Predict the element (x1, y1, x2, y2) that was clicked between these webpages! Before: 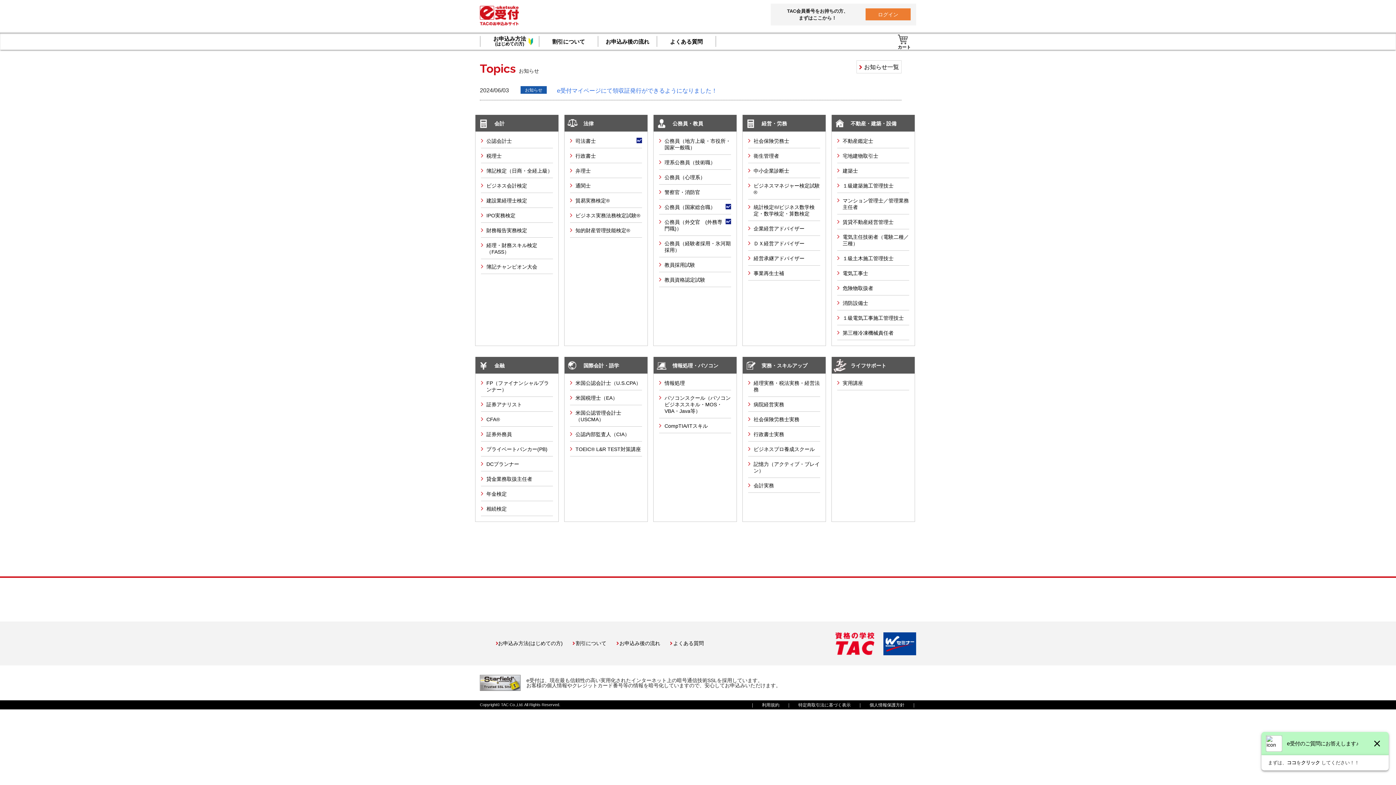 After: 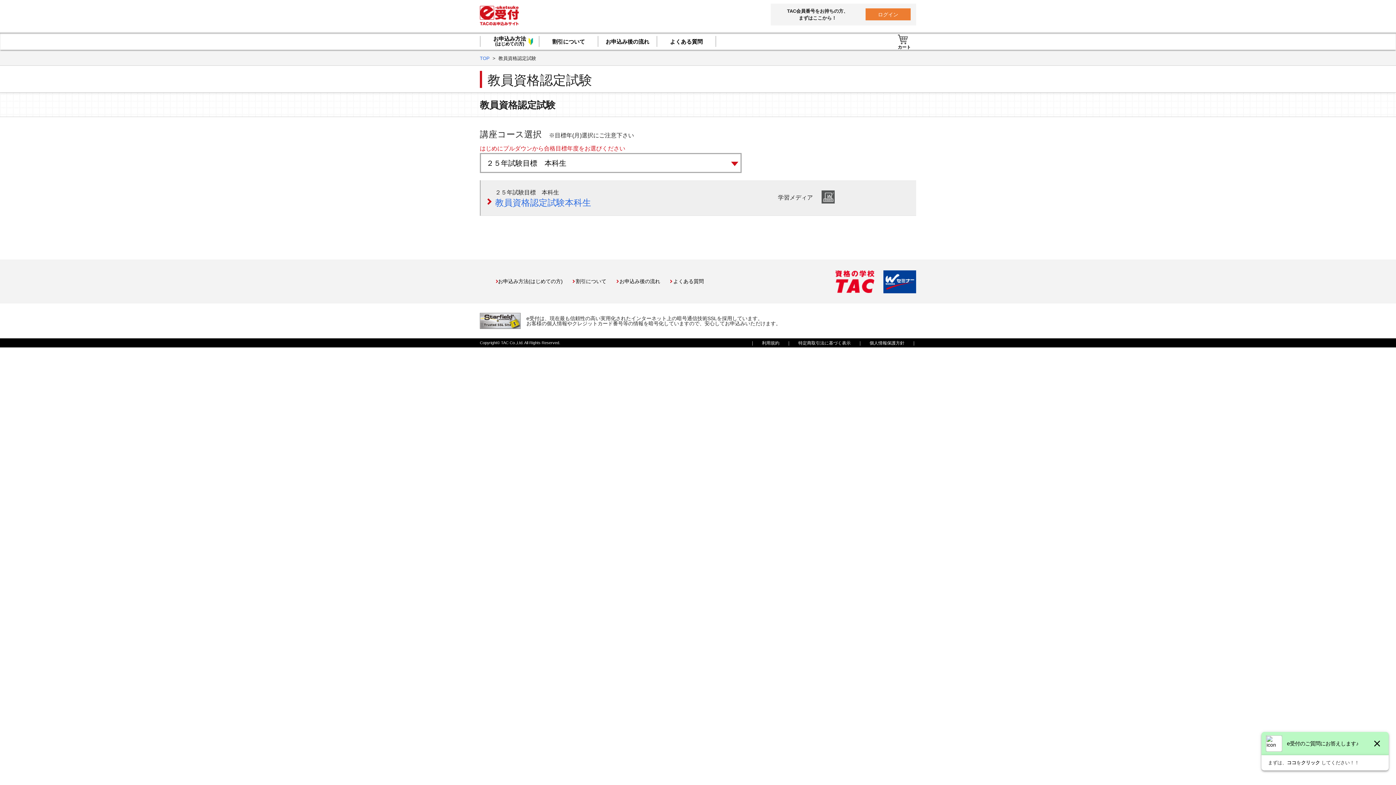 Action: label: 教員資格認定試験 bbox: (659, 272, 731, 286)